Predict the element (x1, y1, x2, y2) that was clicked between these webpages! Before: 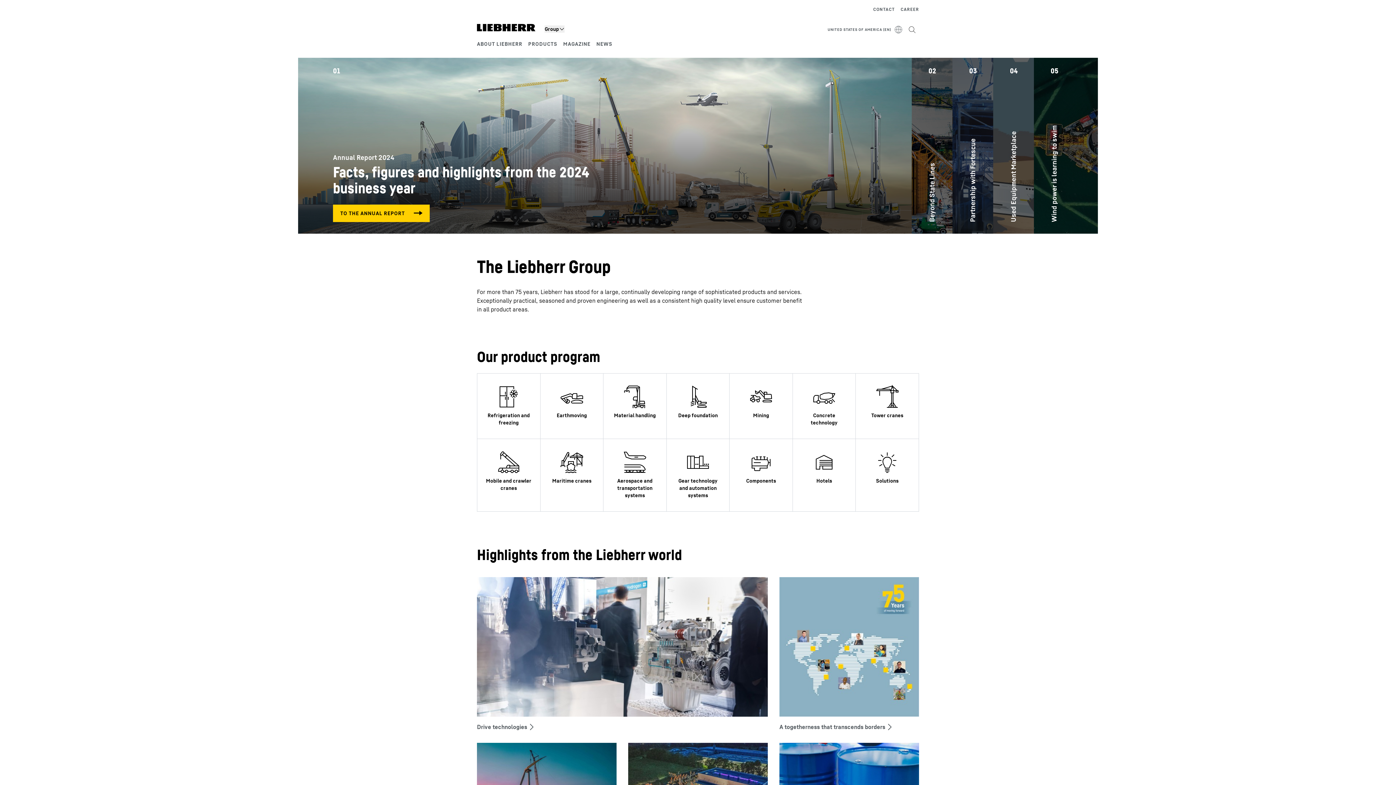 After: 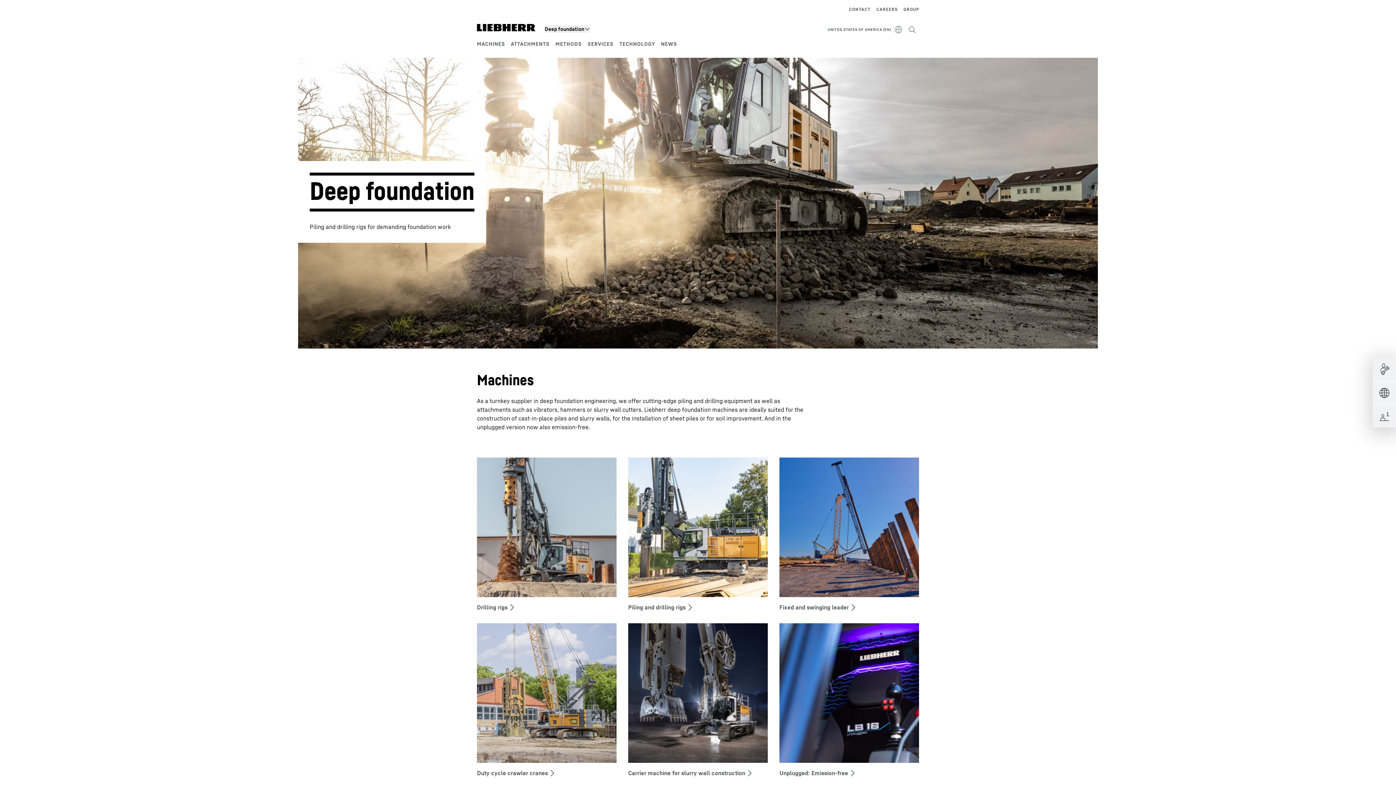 Action: bbox: (666, 373, 729, 439)